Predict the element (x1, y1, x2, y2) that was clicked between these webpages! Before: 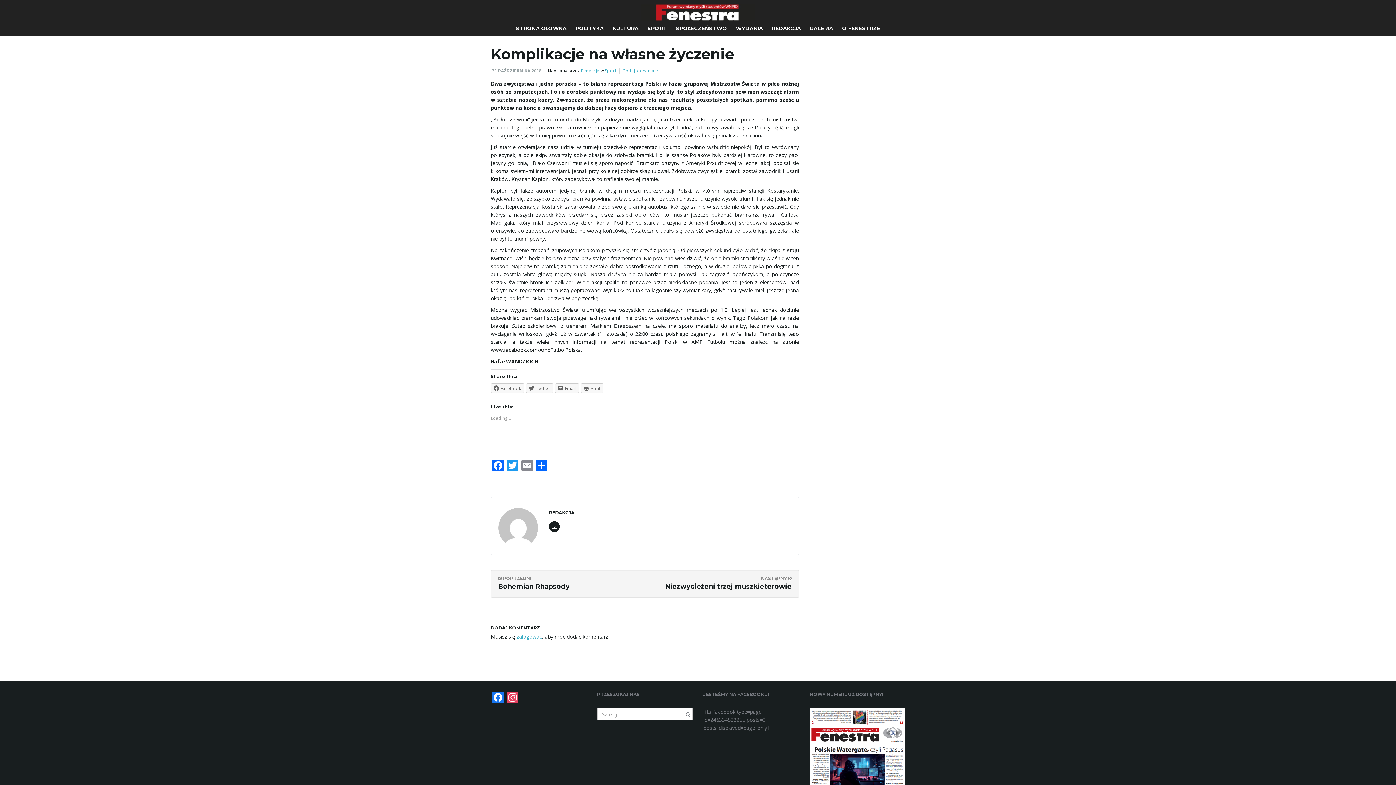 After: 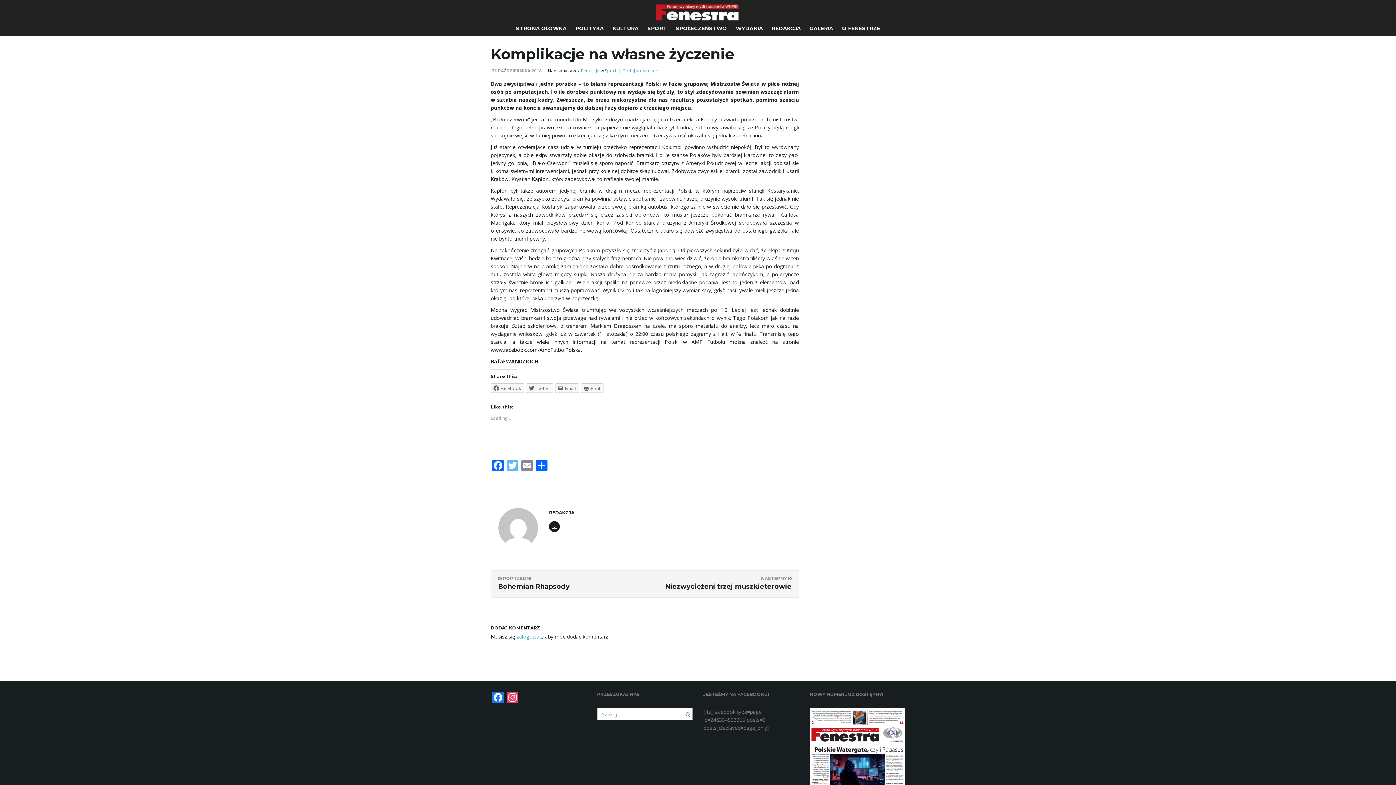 Action: label: Twitter bbox: (505, 460, 520, 473)